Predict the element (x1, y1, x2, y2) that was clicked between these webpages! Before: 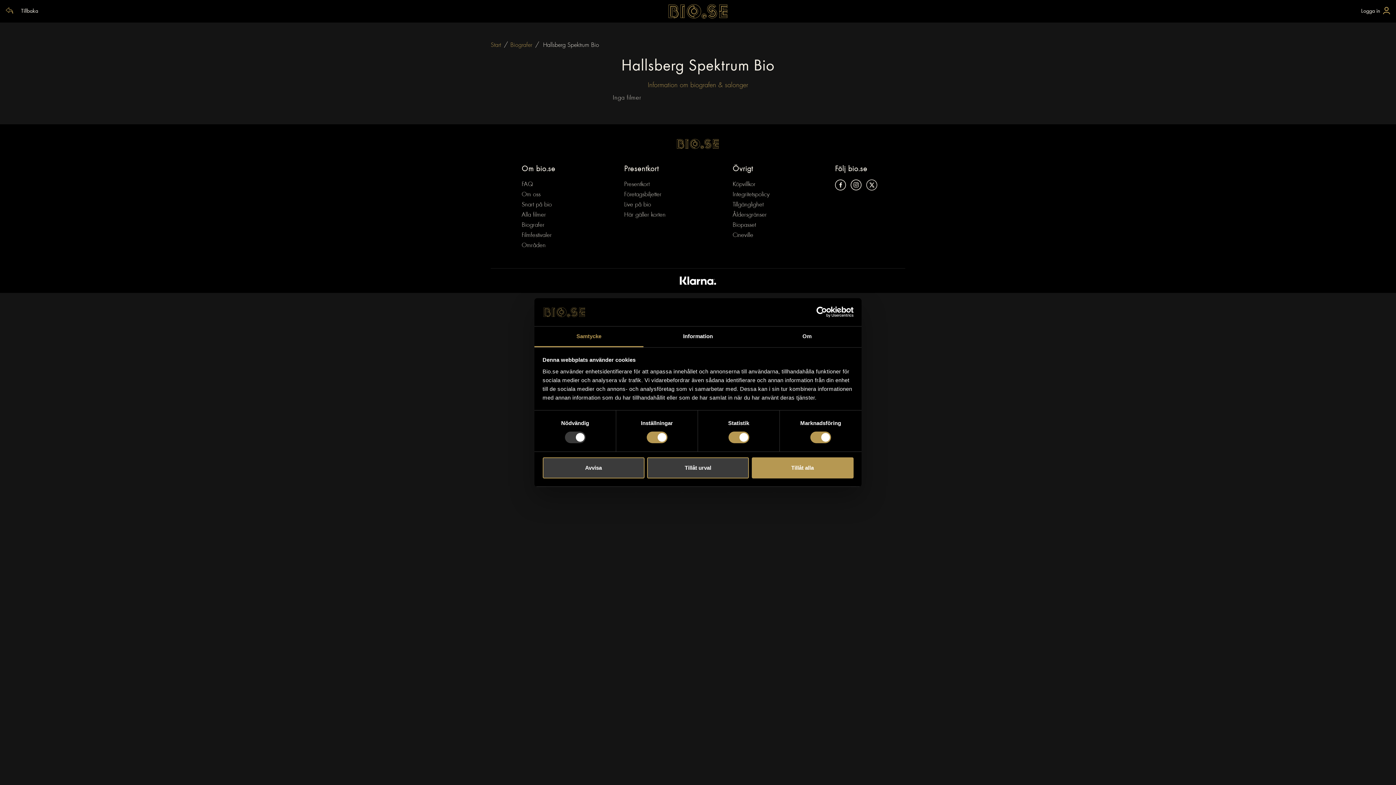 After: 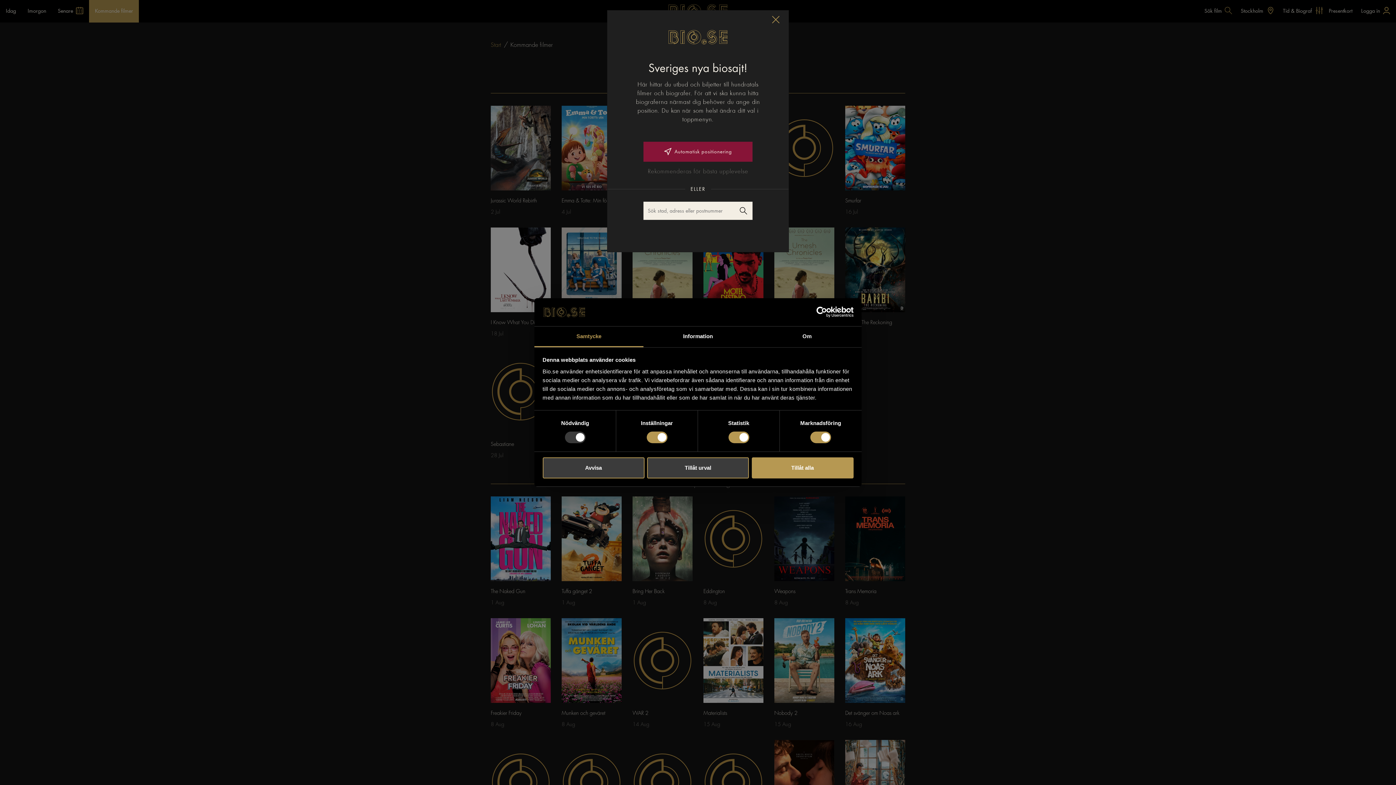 Action: label: Snart på bio bbox: (521, 200, 555, 210)